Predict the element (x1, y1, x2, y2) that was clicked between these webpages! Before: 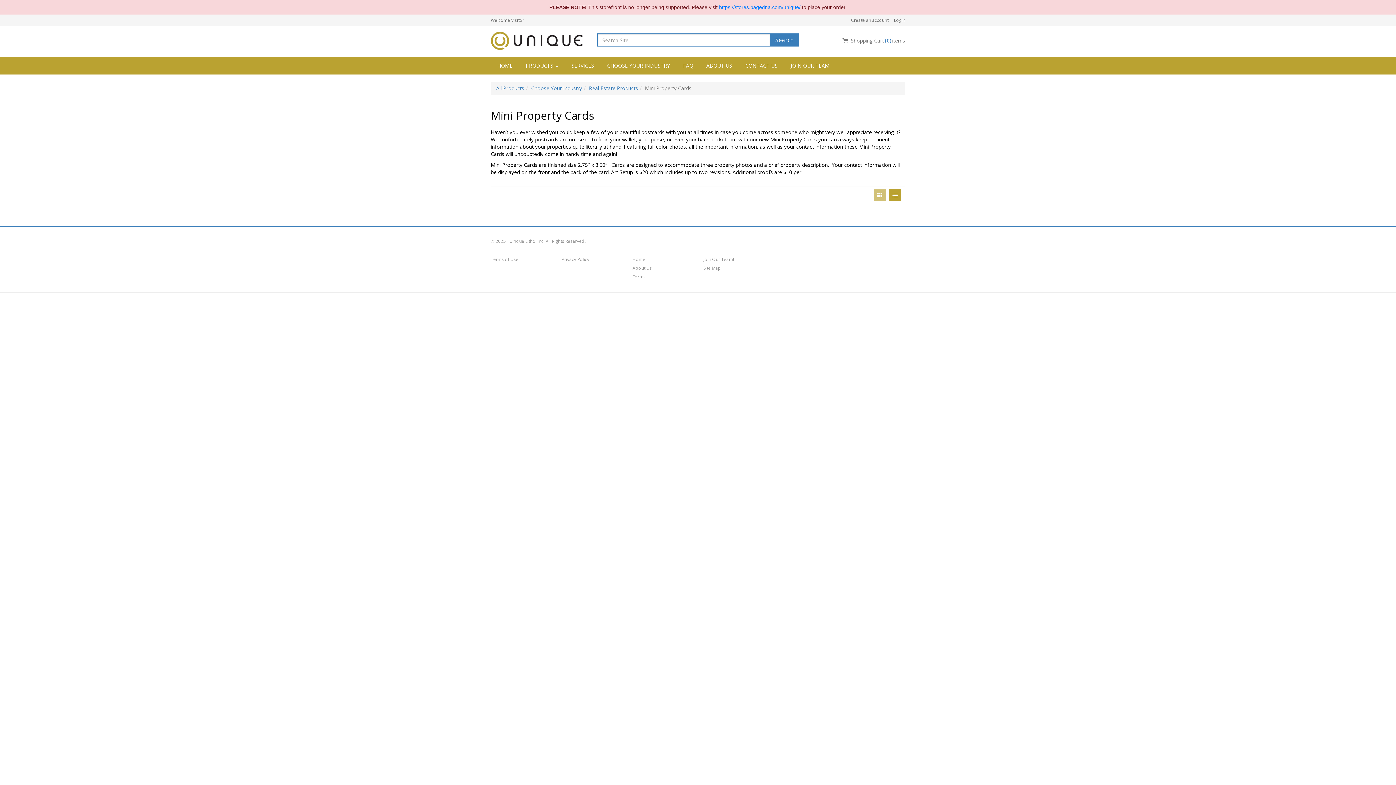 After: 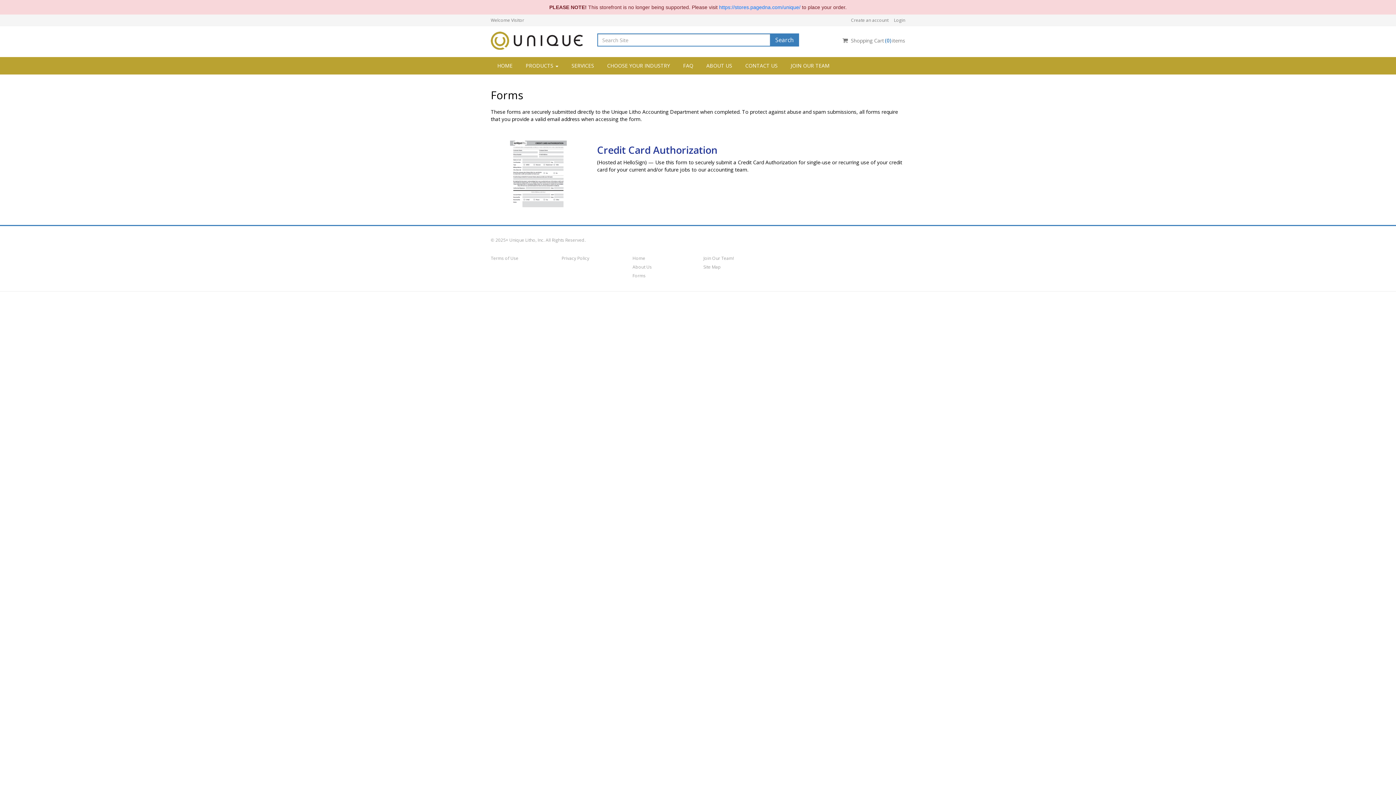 Action: label: Forms bbox: (632, 273, 645, 280)